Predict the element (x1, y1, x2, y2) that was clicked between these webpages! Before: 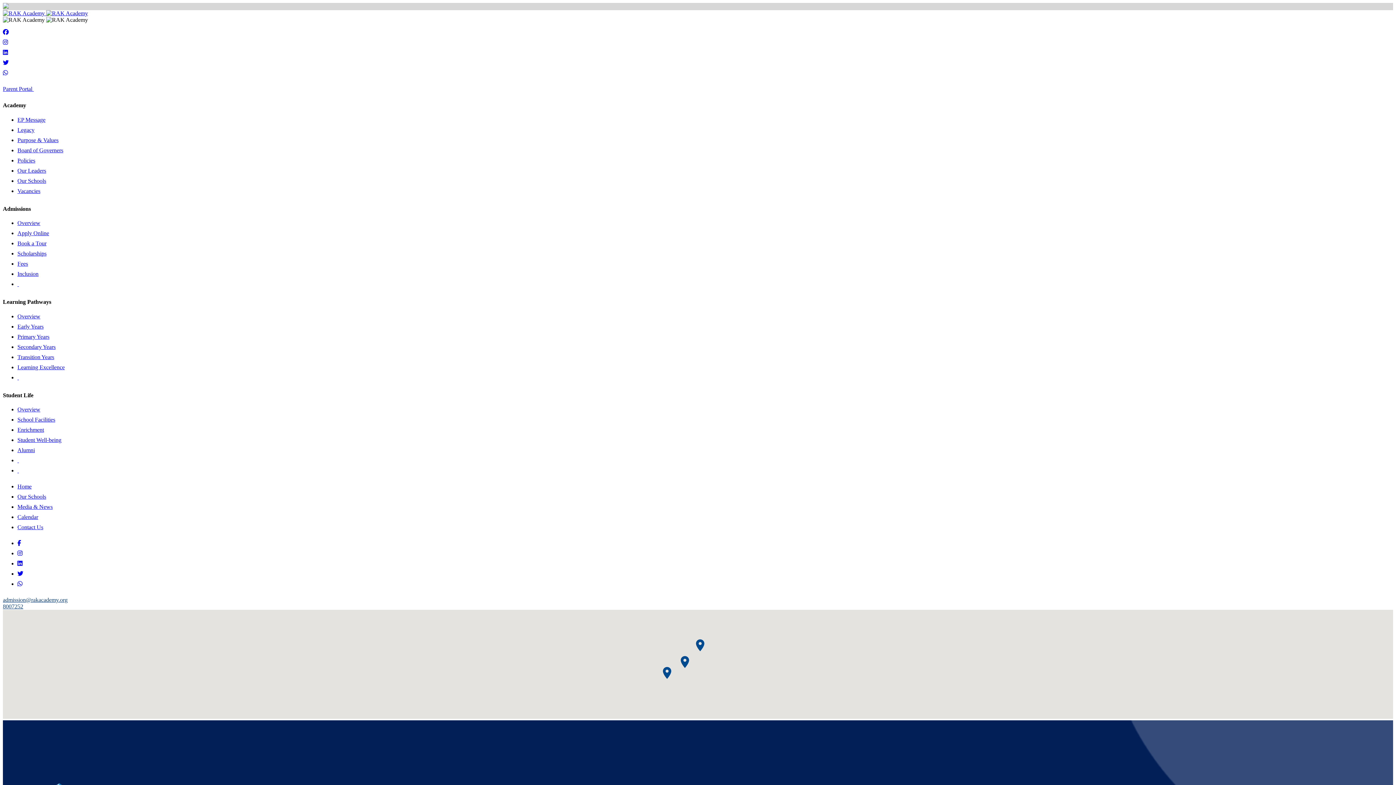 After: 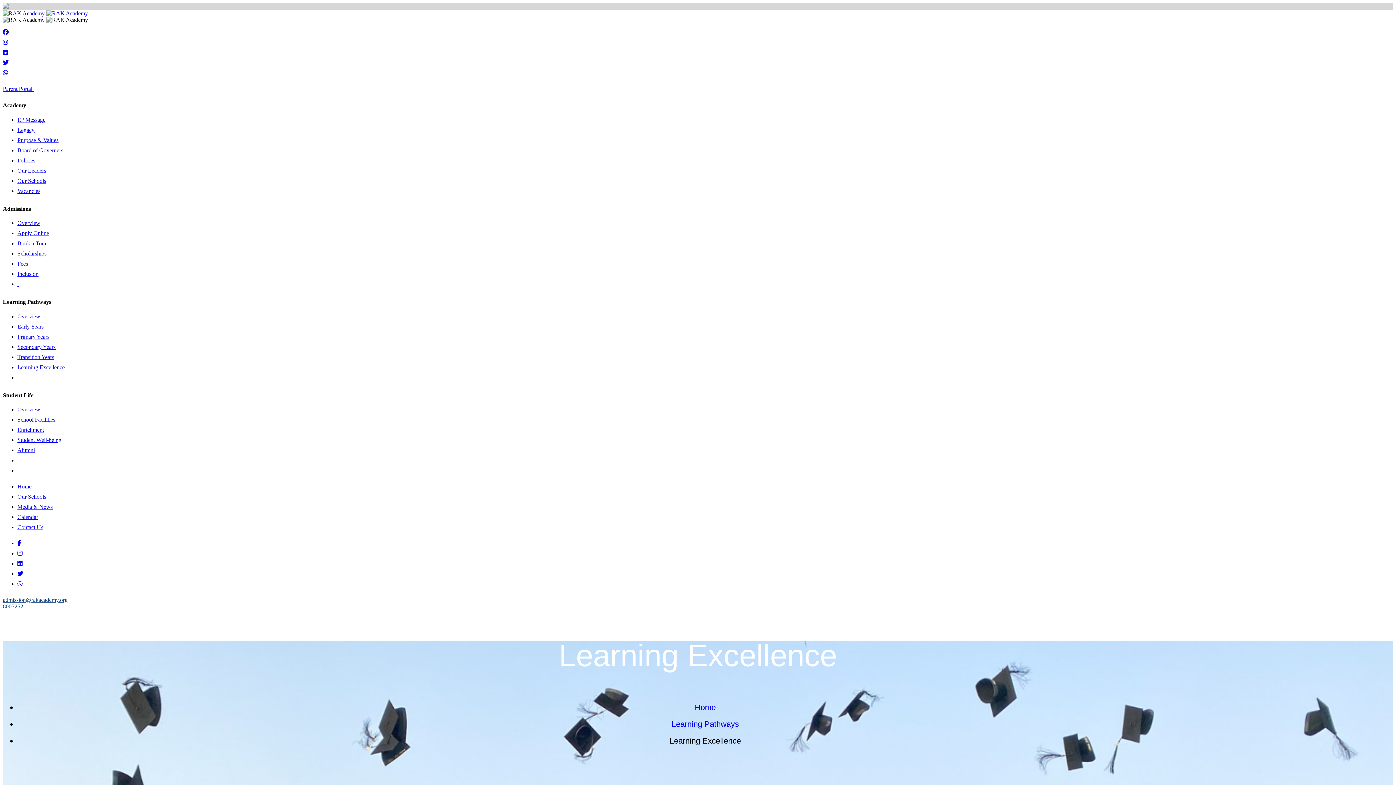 Action: label: Learning Excellence bbox: (17, 364, 64, 370)